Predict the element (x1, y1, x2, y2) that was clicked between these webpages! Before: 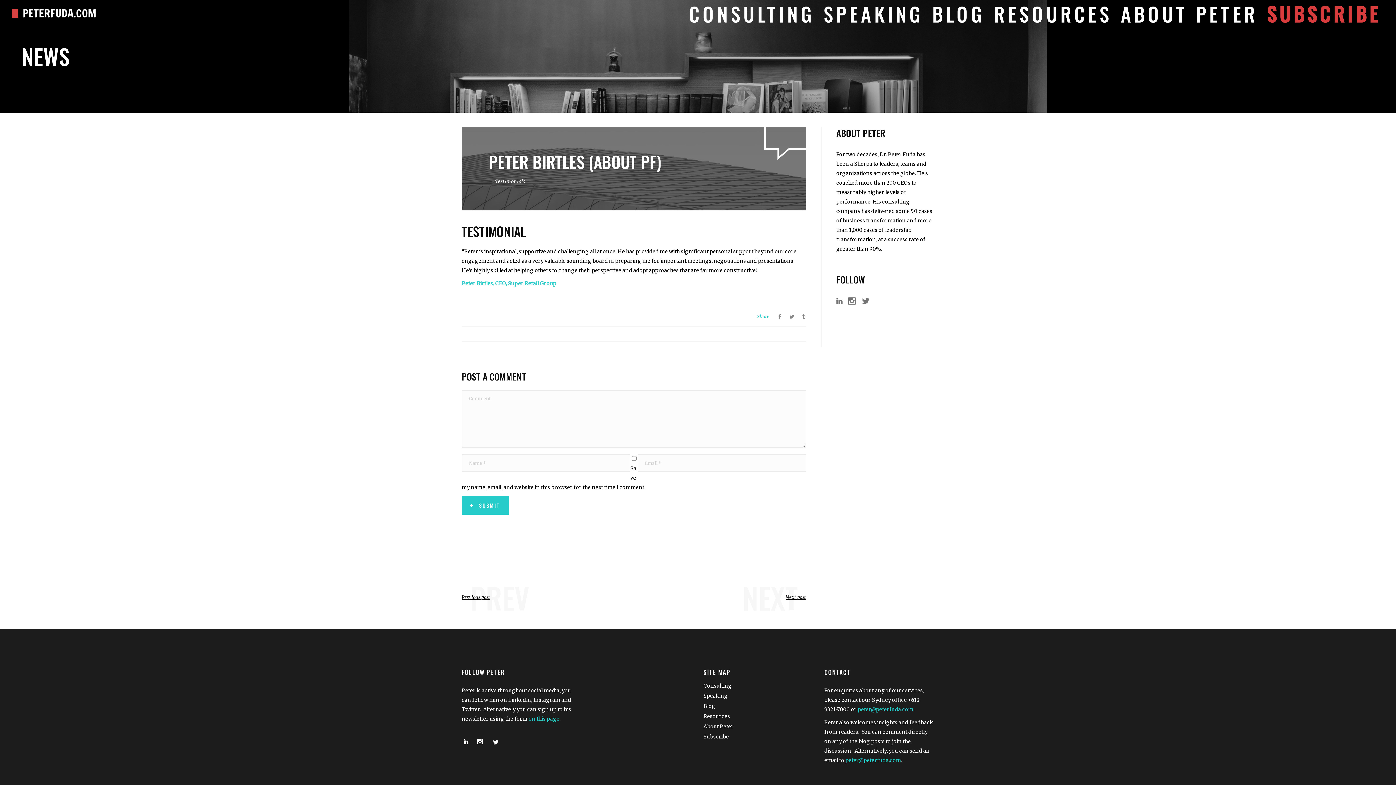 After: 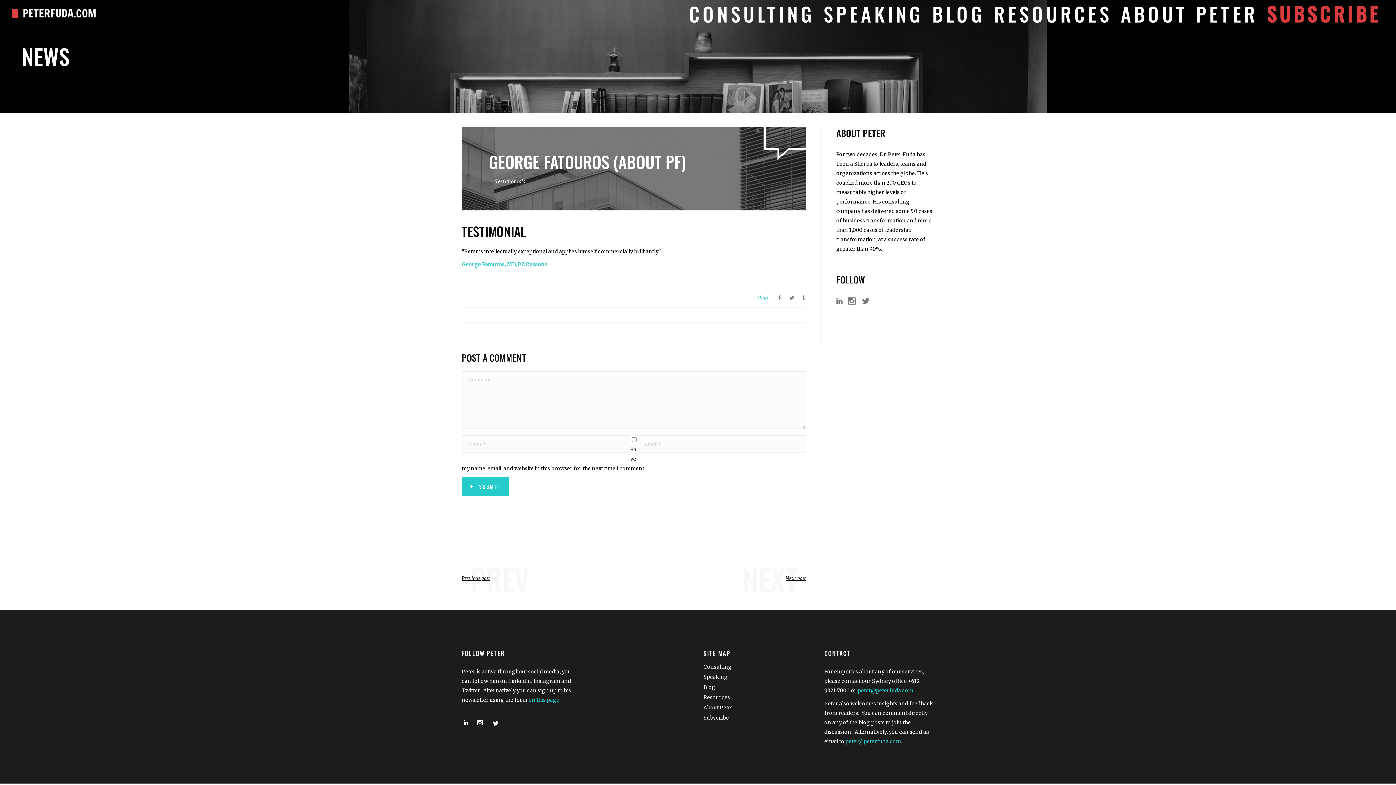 Action: label: PREV
Previous post bbox: (461, 593, 490, 602)